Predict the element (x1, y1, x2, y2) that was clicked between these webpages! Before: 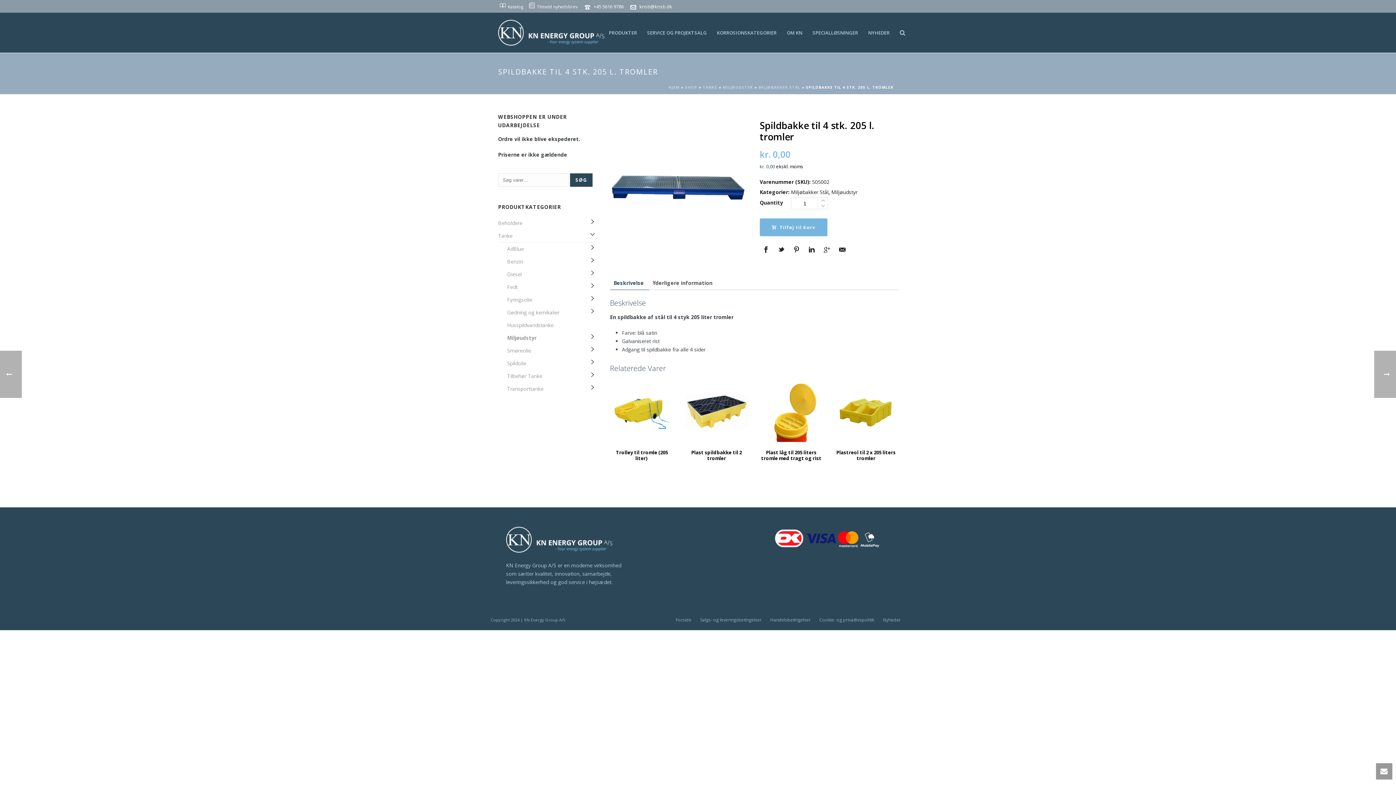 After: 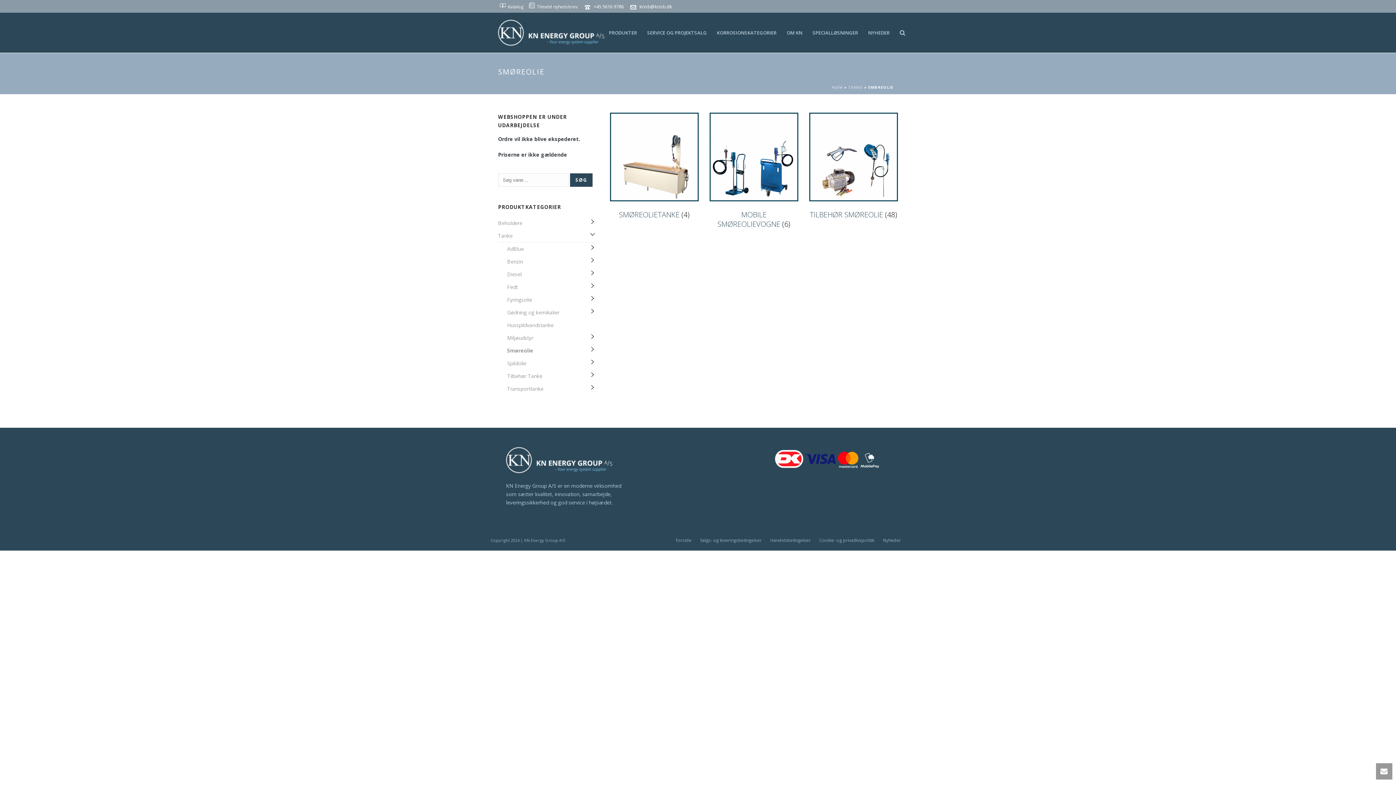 Action: label: Smøreolie bbox: (503, 344, 531, 357)